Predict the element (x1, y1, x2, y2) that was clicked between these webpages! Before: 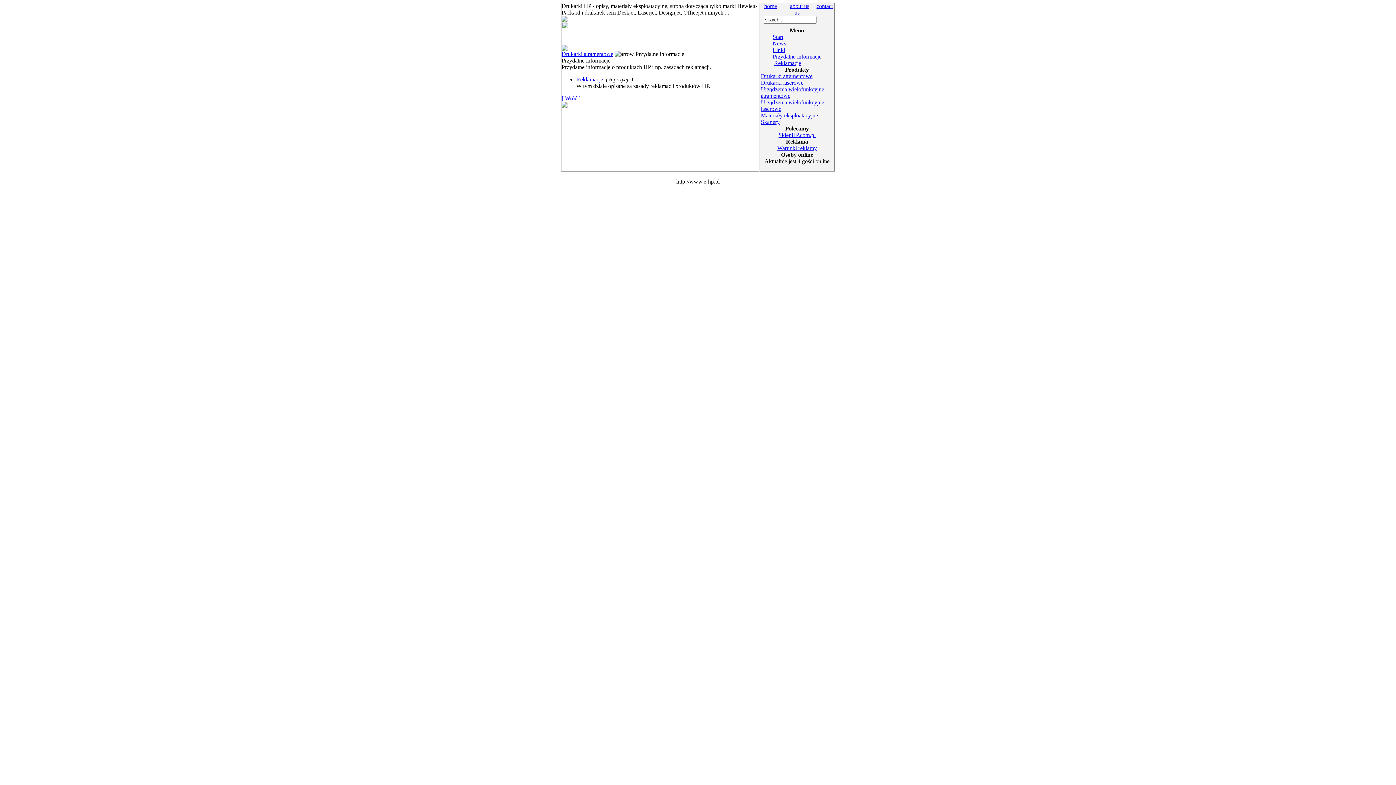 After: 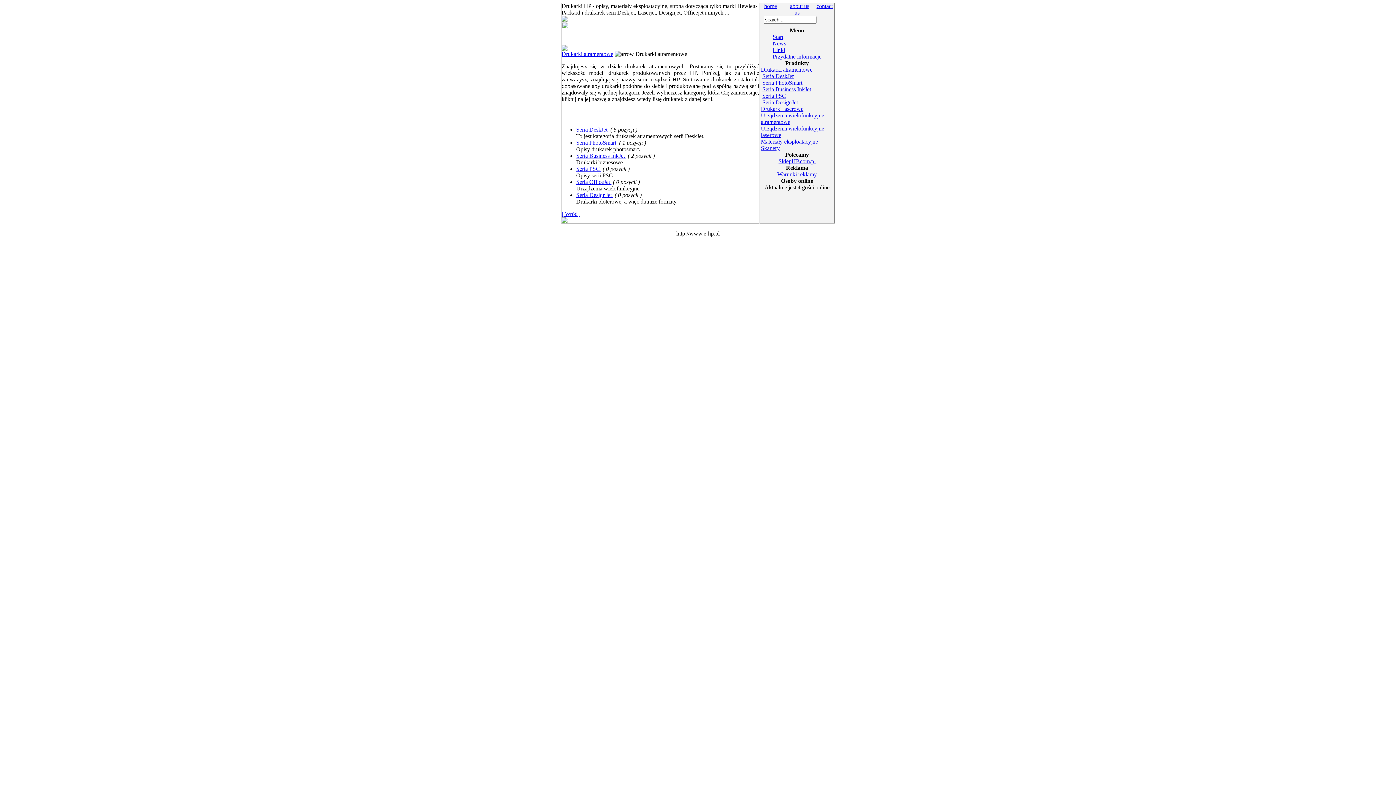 Action: label: Drukarki atramentowe bbox: (761, 73, 812, 79)